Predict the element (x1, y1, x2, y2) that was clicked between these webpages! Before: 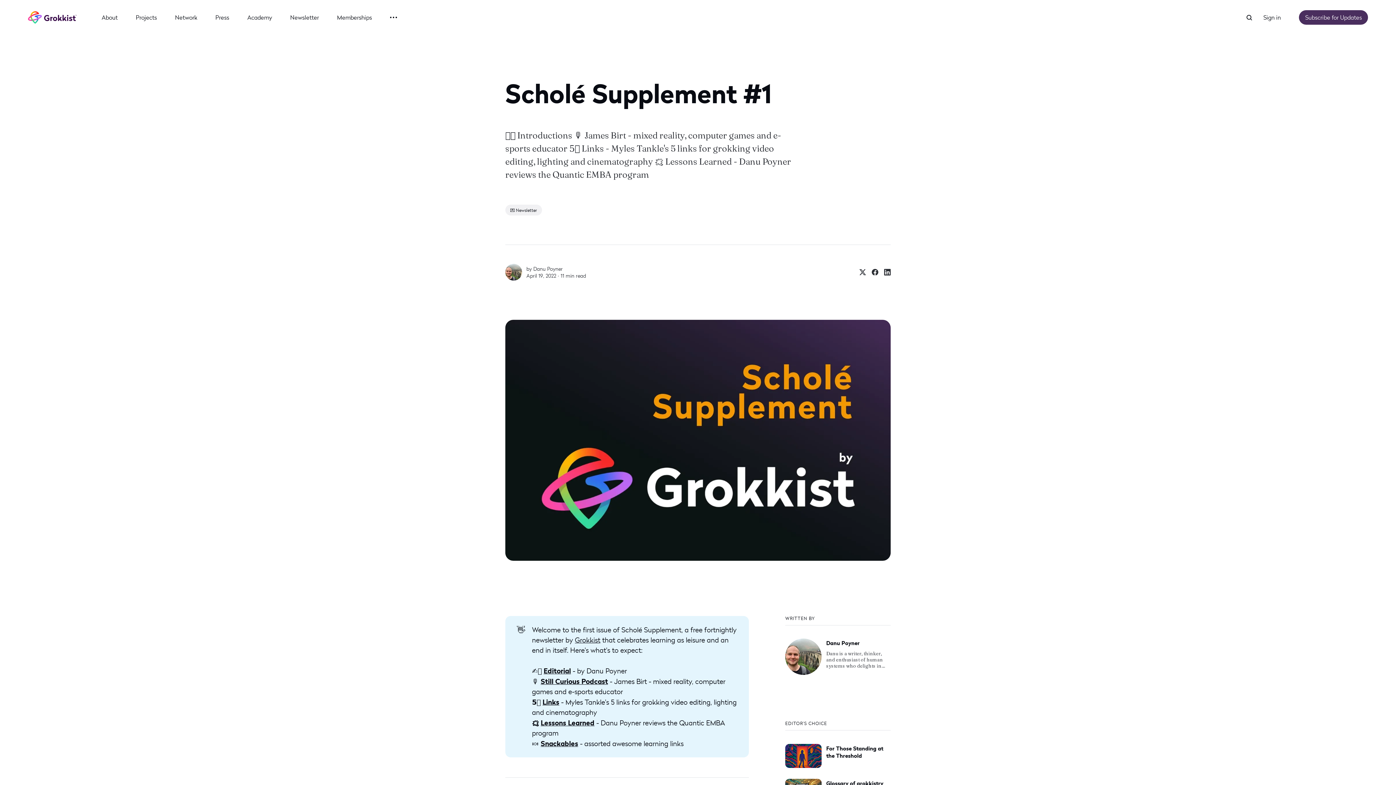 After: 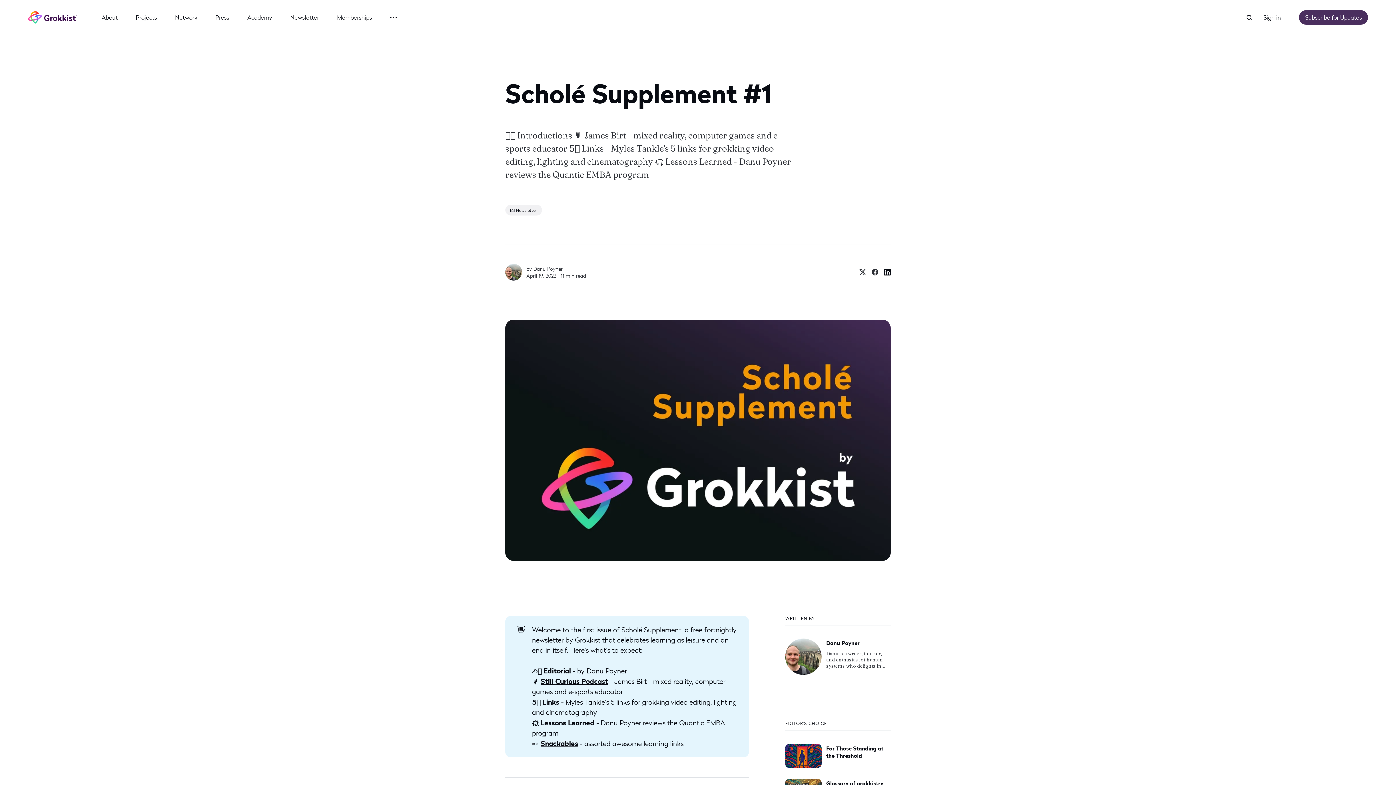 Action: label: Share on Linkedin bbox: (878, 264, 890, 280)